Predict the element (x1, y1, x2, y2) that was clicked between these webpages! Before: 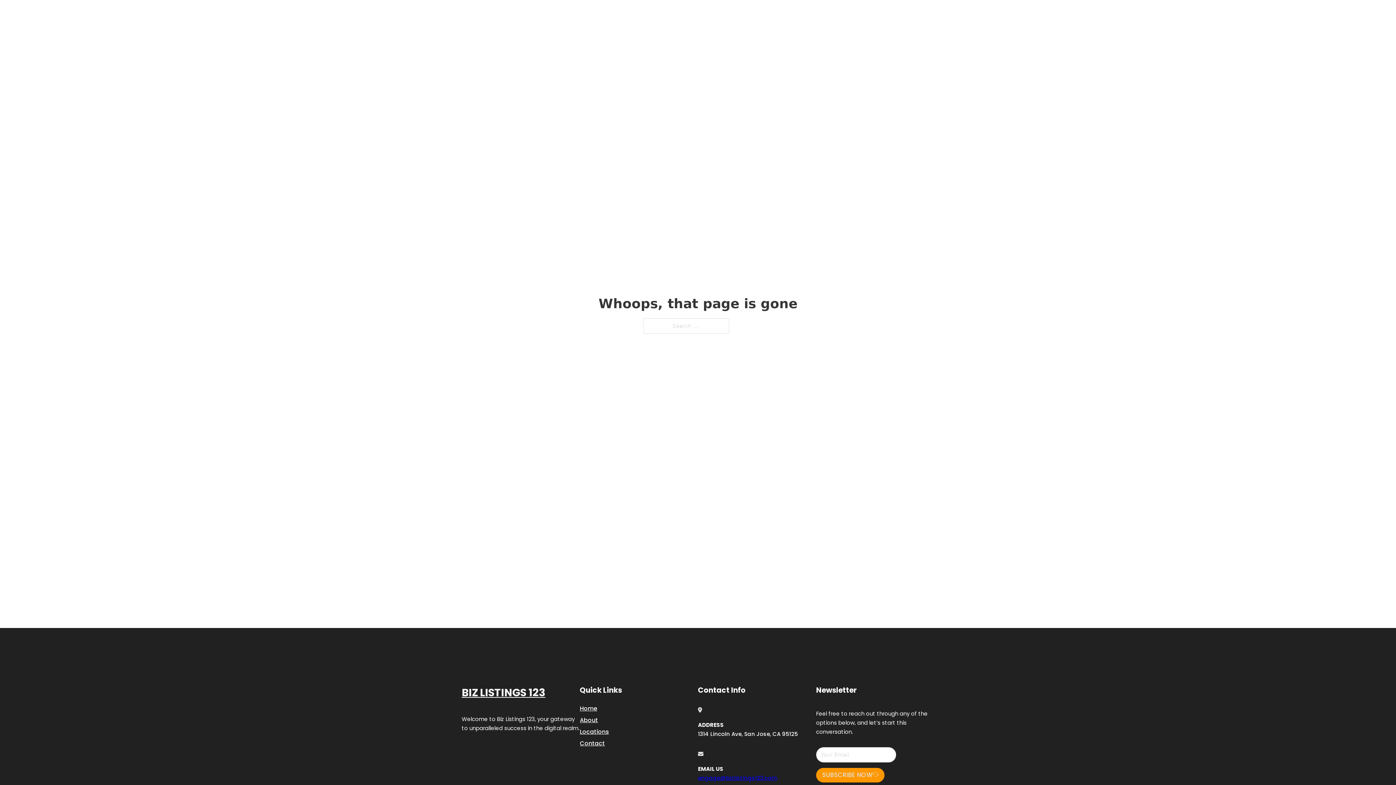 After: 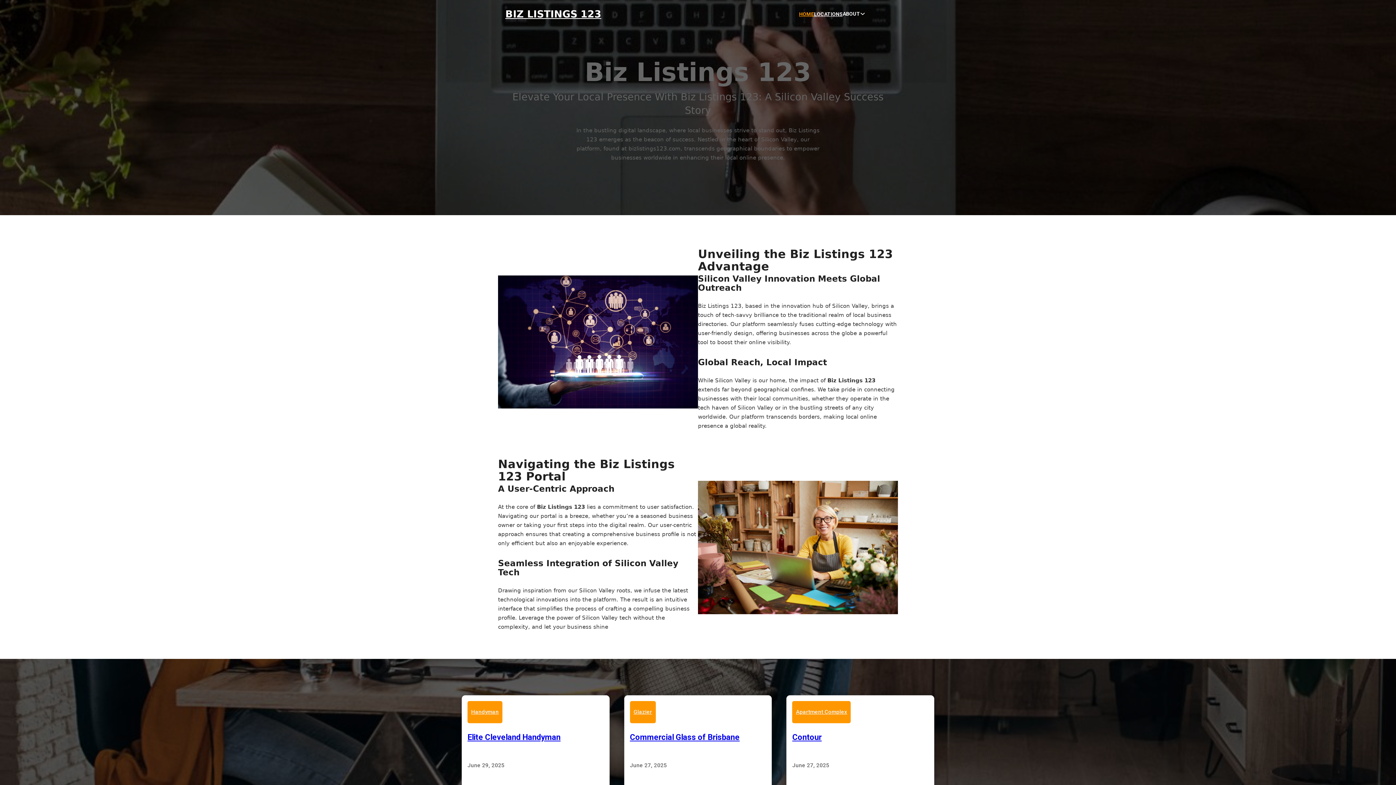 Action: bbox: (461, 684, 545, 702) label: BIZ LISTINGS 123